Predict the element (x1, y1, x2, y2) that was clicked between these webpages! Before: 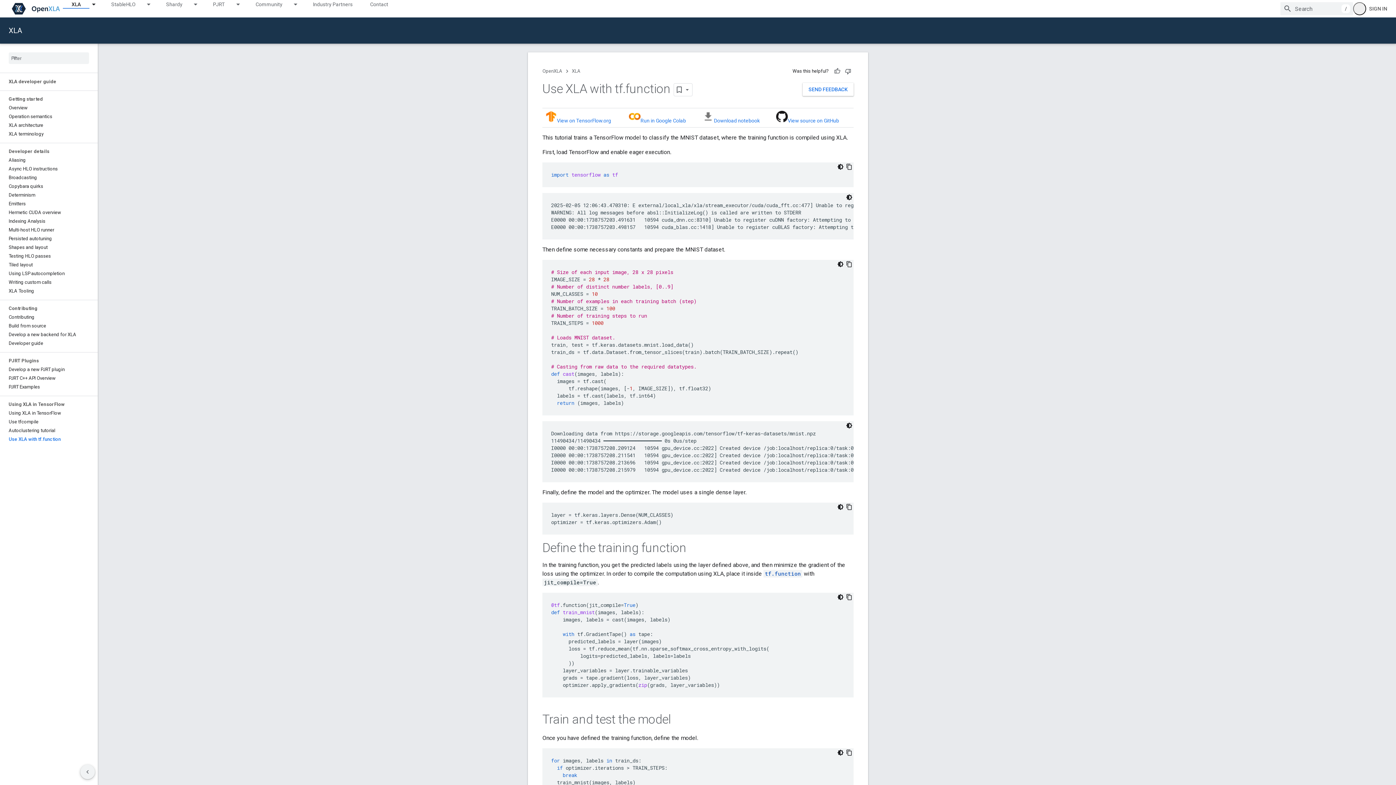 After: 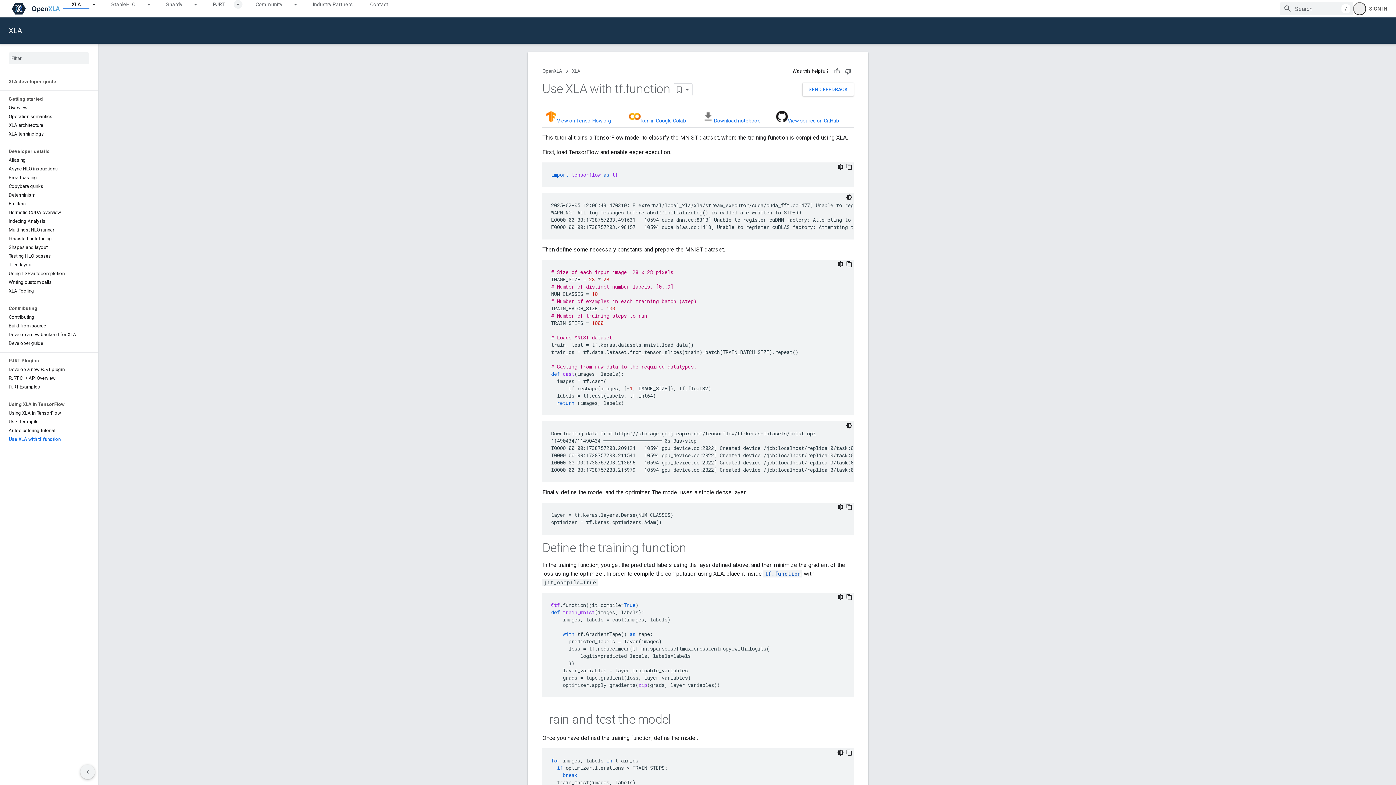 Action: bbox: (233, 0, 246, 8) label: Dropdown menu for PJRT